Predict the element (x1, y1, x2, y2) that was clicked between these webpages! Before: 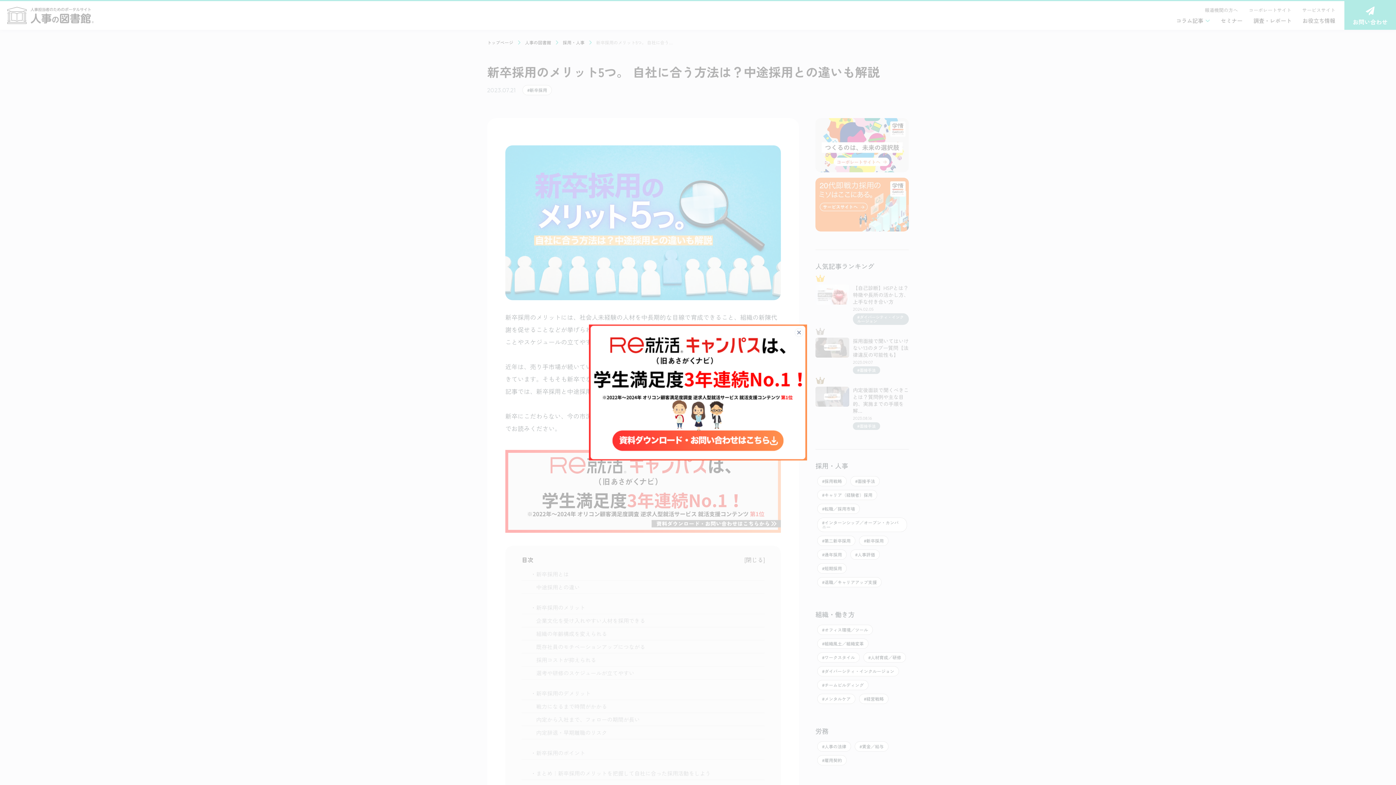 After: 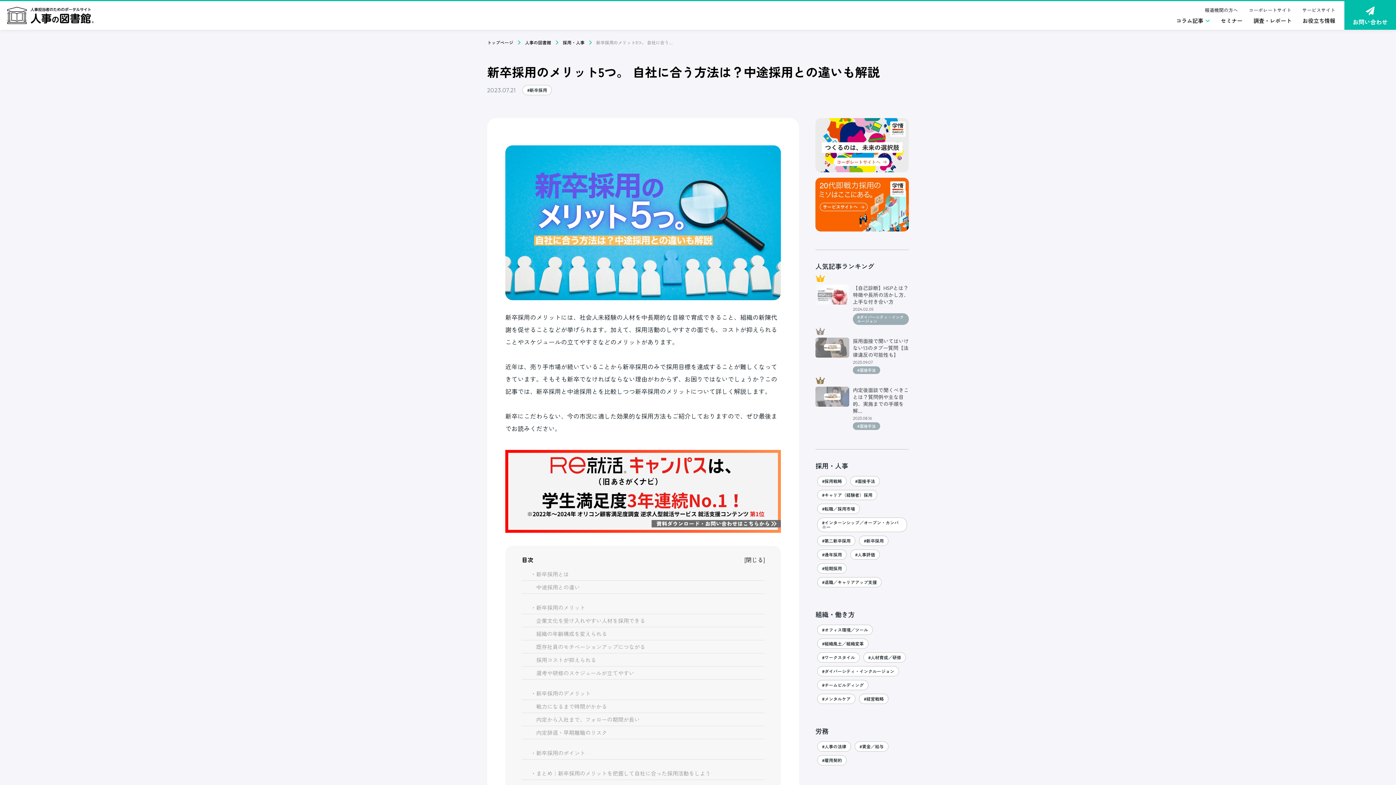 Action: bbox: (589, 324, 807, 460)